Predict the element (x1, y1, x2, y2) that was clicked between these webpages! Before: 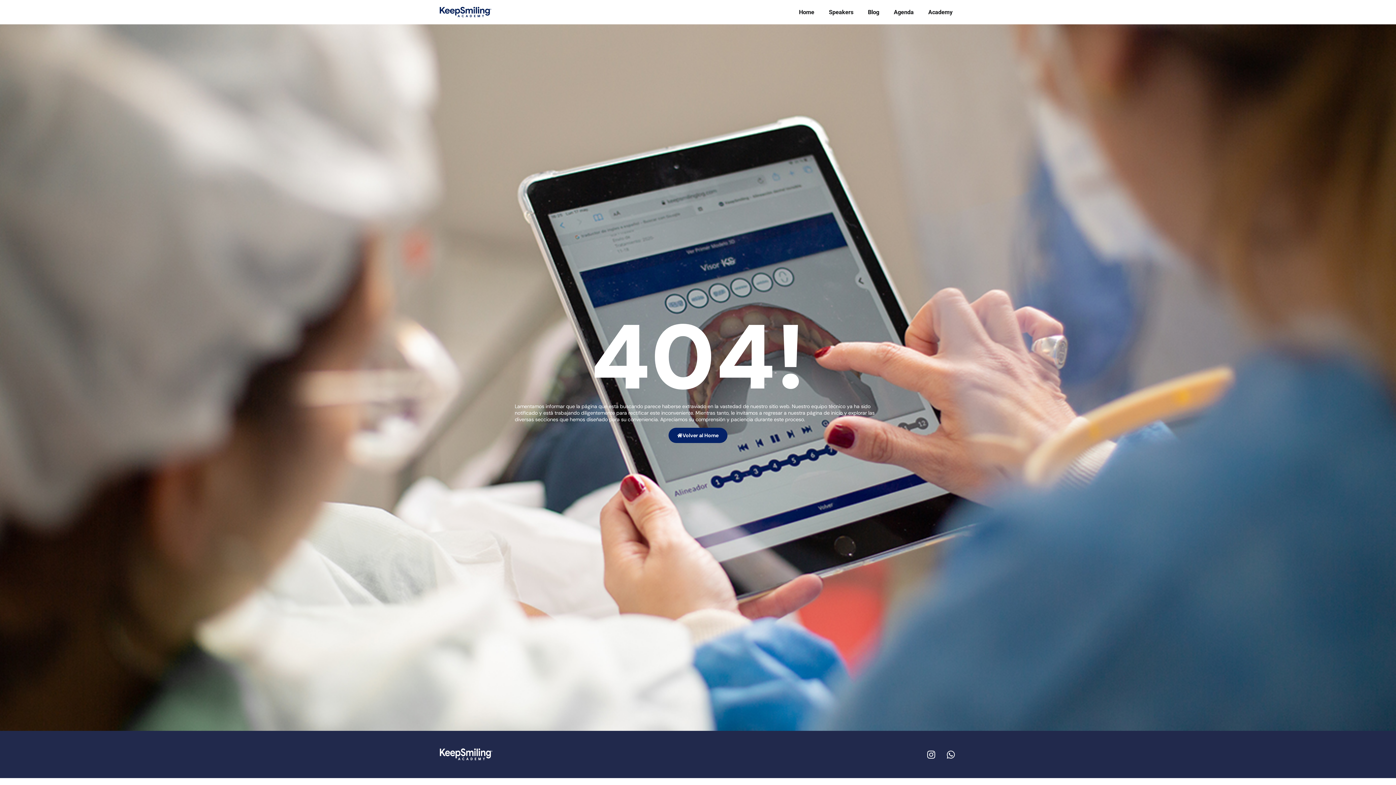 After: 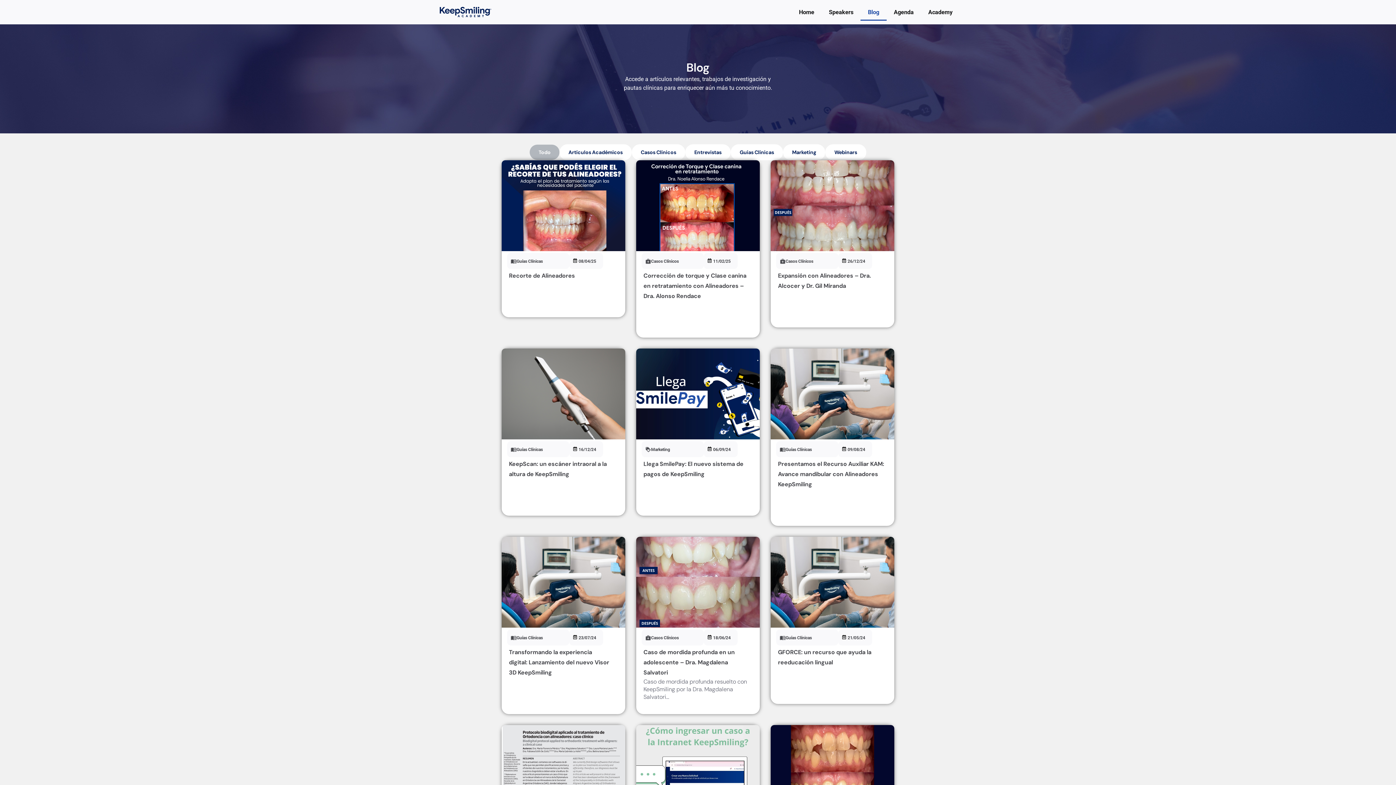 Action: label: Blog bbox: (860, 3, 886, 20)